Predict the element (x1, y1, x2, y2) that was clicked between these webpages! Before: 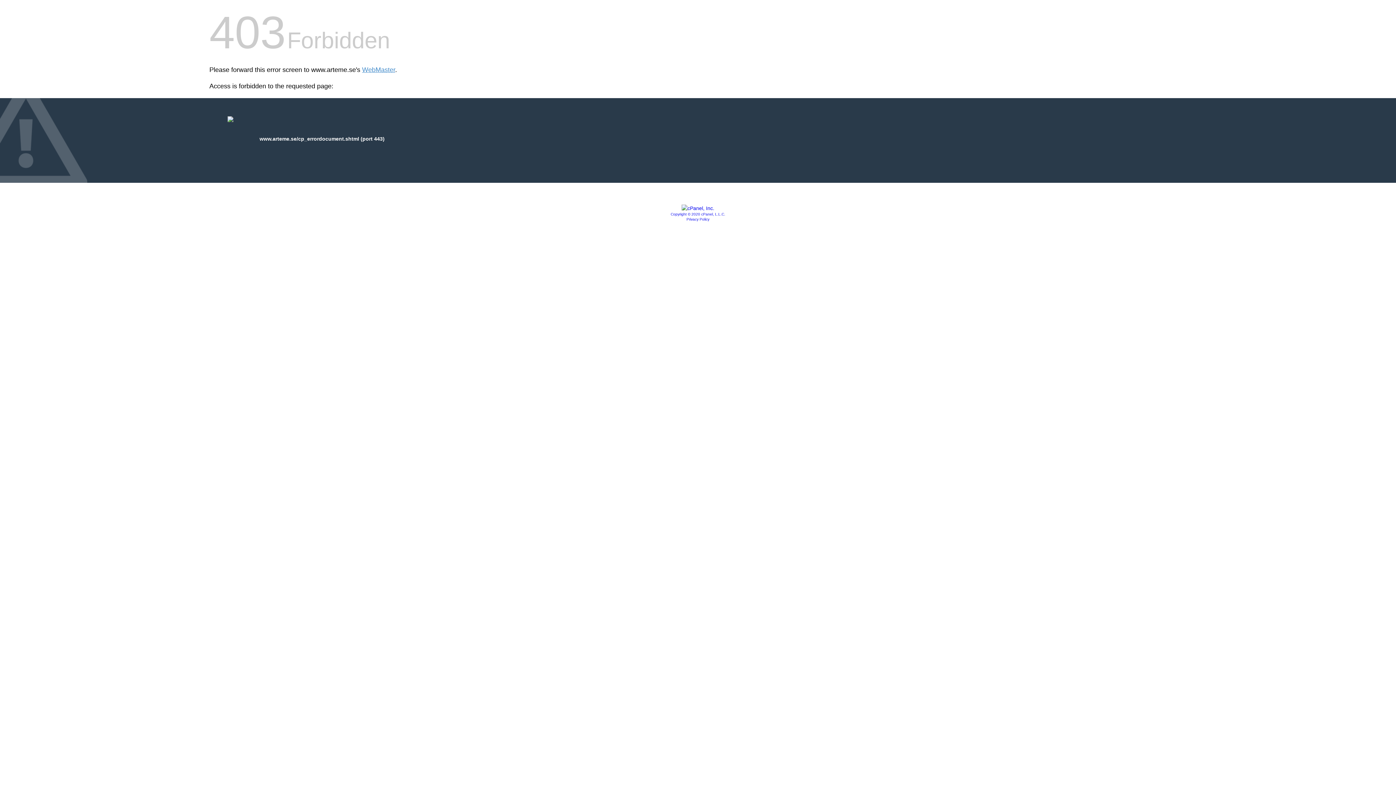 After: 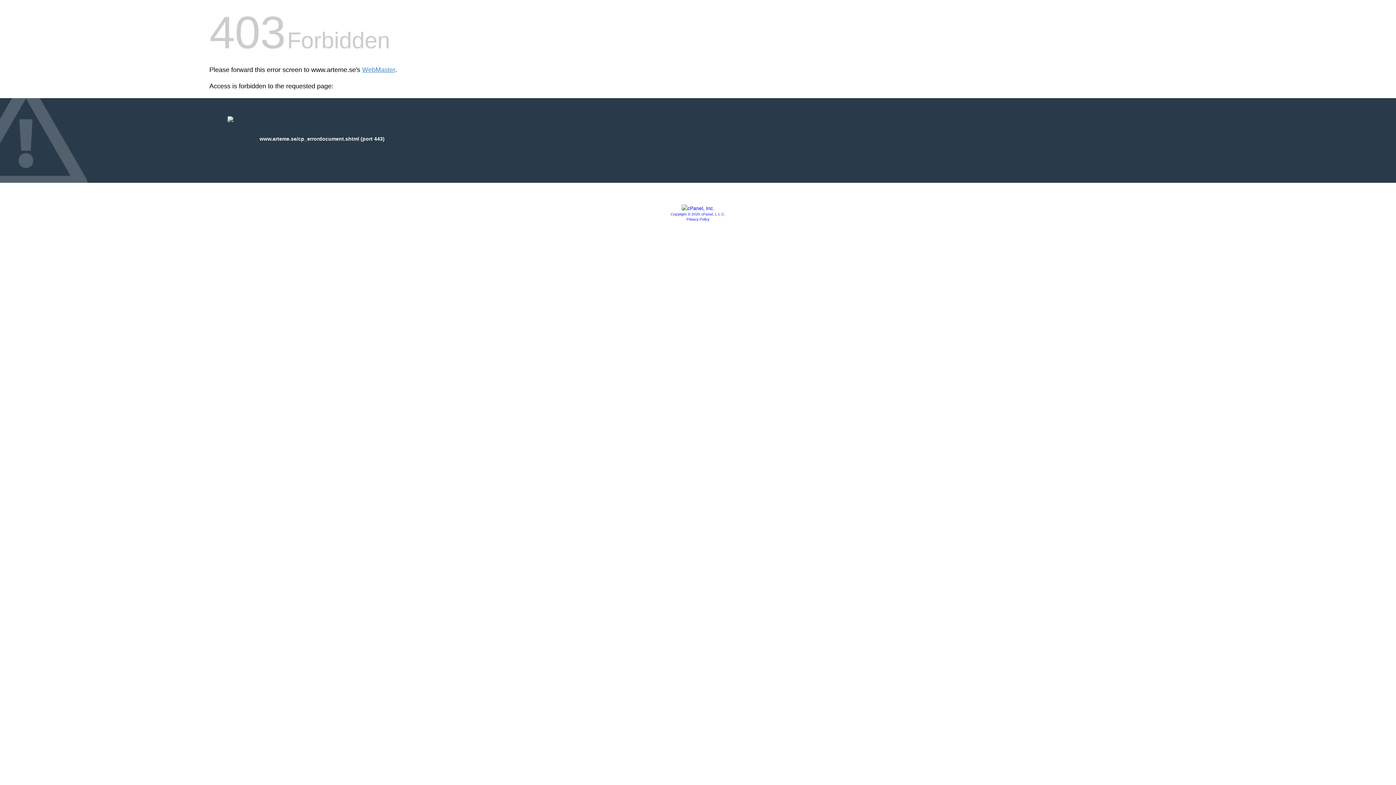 Action: bbox: (681, 205, 714, 211)